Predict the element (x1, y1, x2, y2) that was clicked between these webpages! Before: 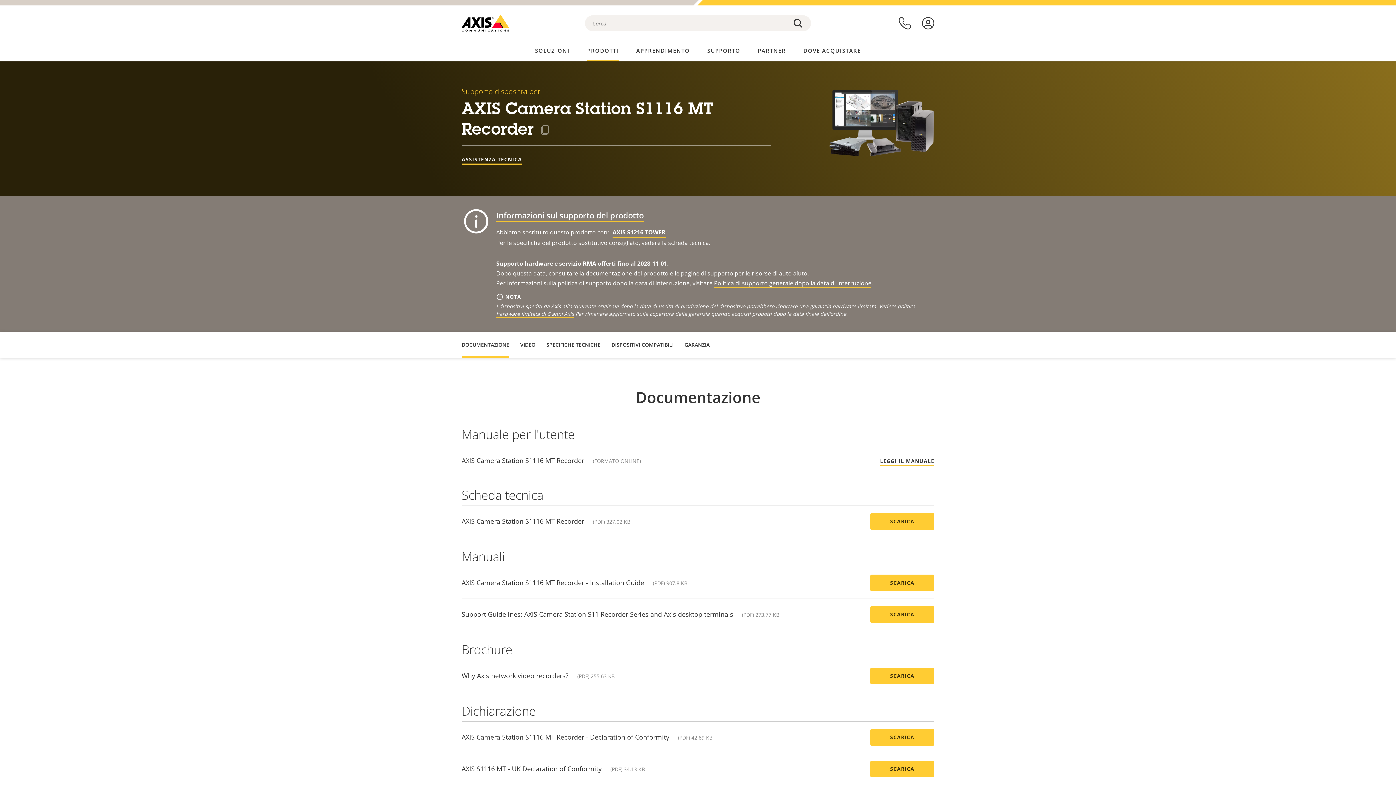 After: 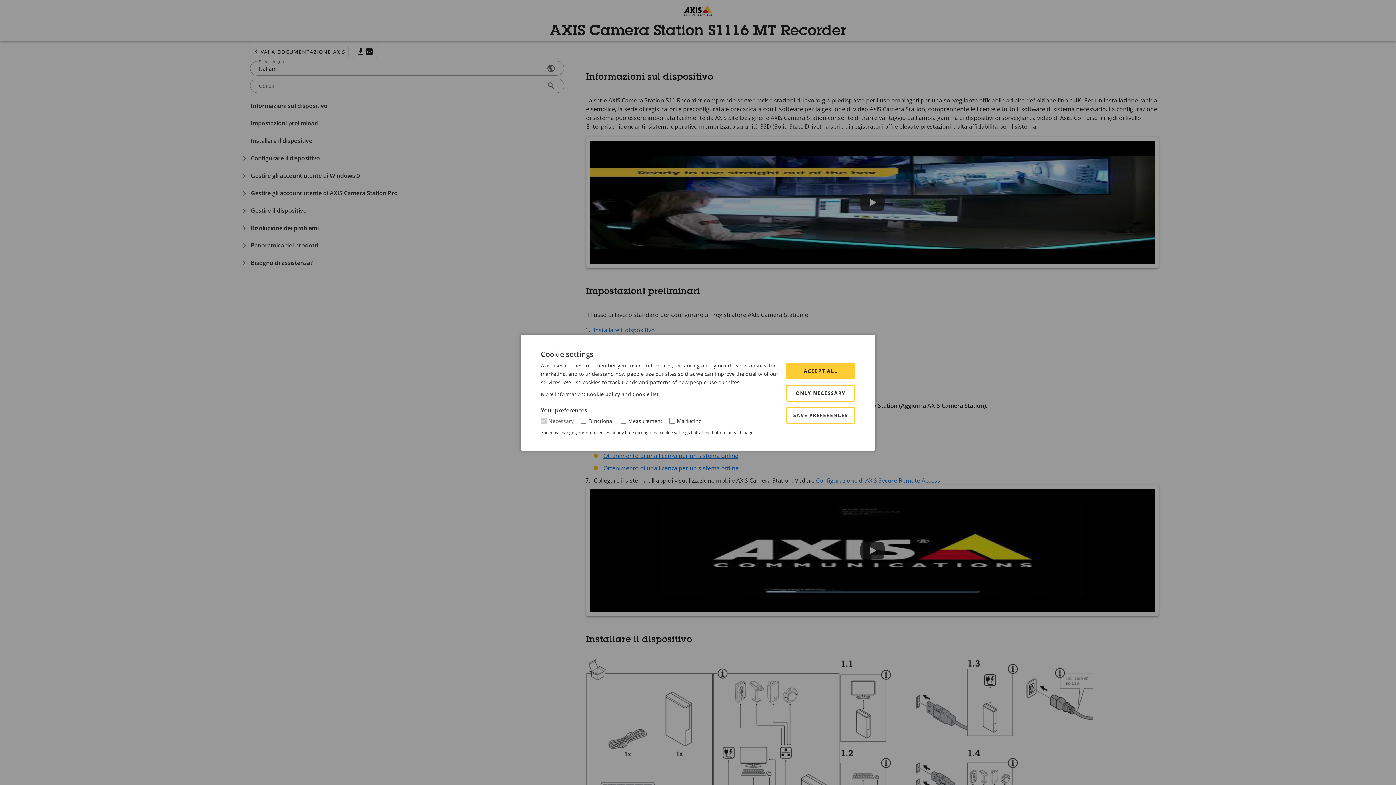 Action: label: LEGGI IL MANUALE bbox: (880, 457, 934, 466)